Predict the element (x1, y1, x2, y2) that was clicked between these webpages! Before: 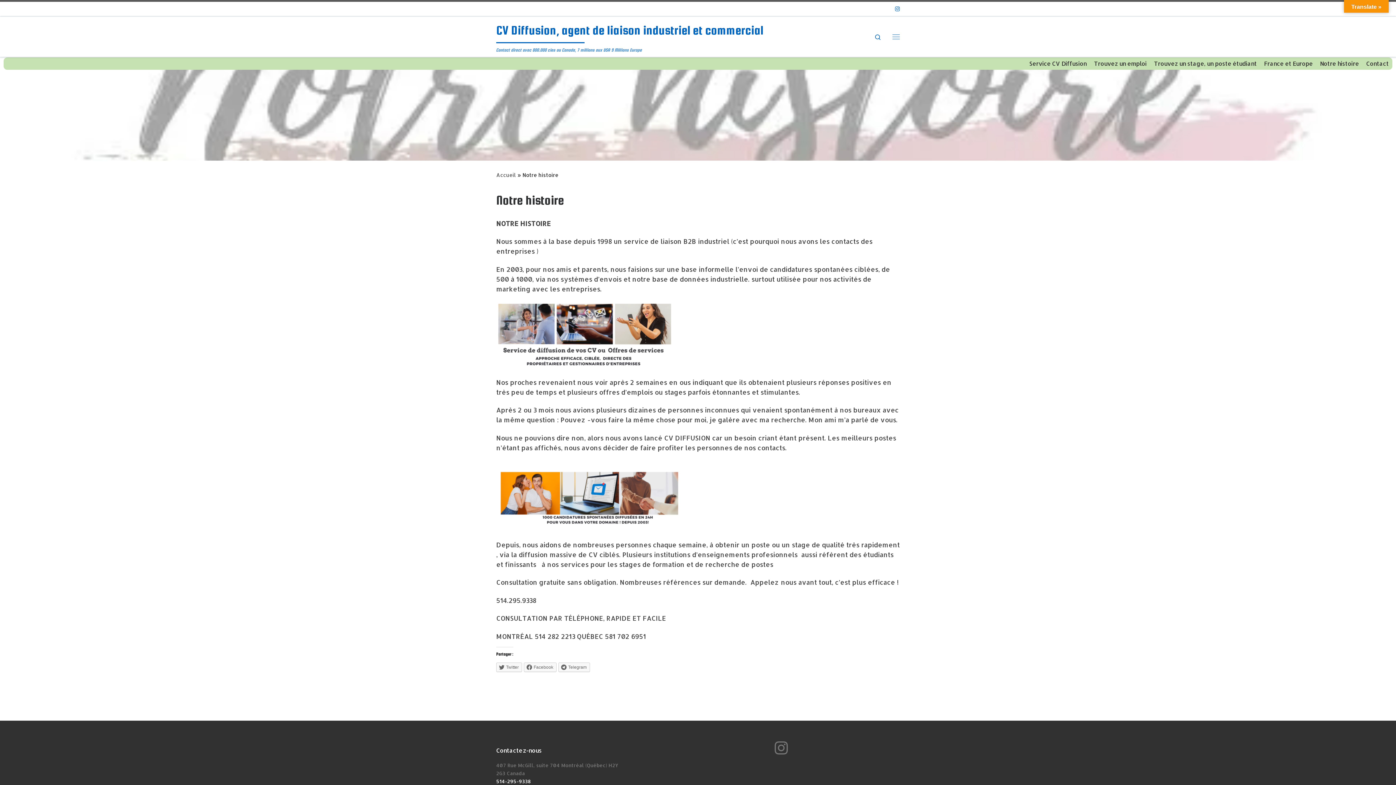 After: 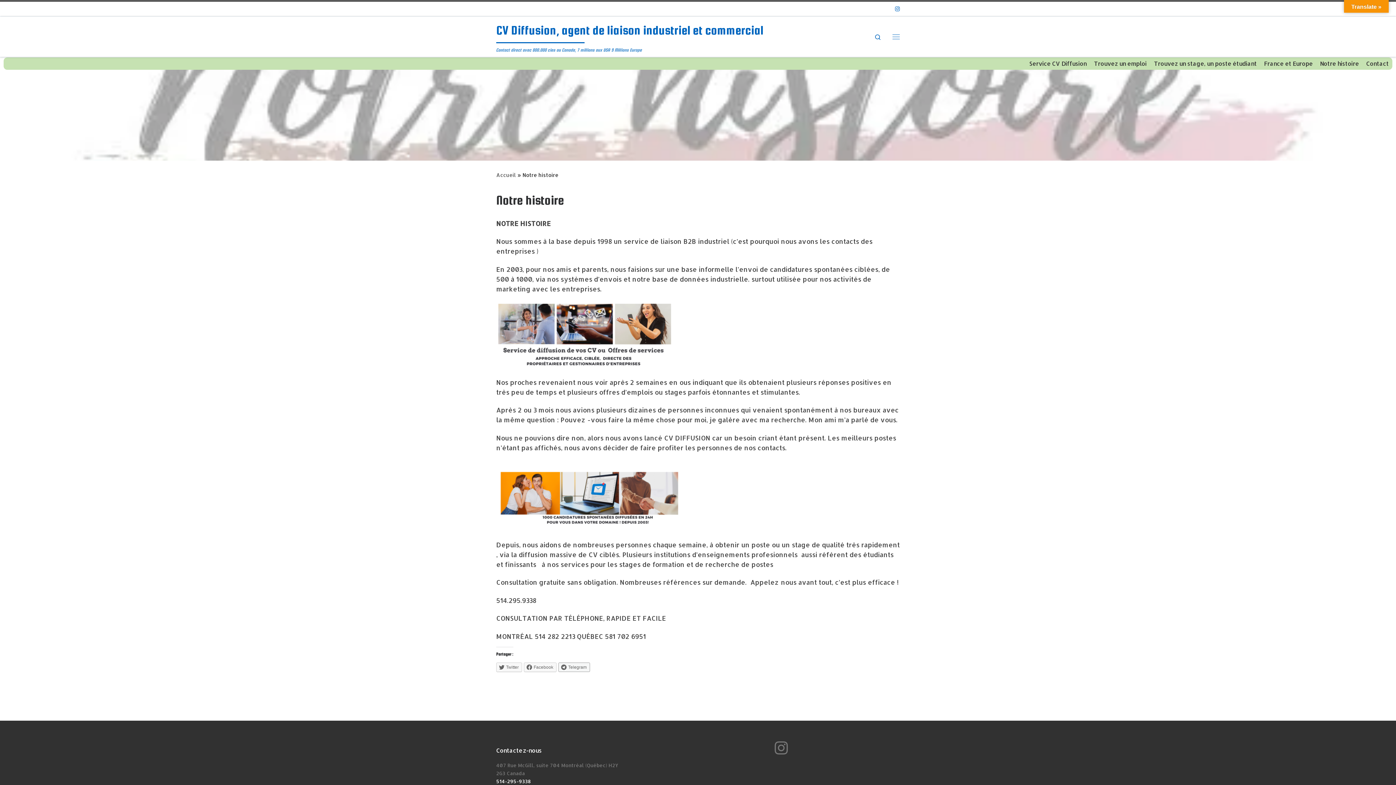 Action: label: Telegram bbox: (558, 662, 590, 672)